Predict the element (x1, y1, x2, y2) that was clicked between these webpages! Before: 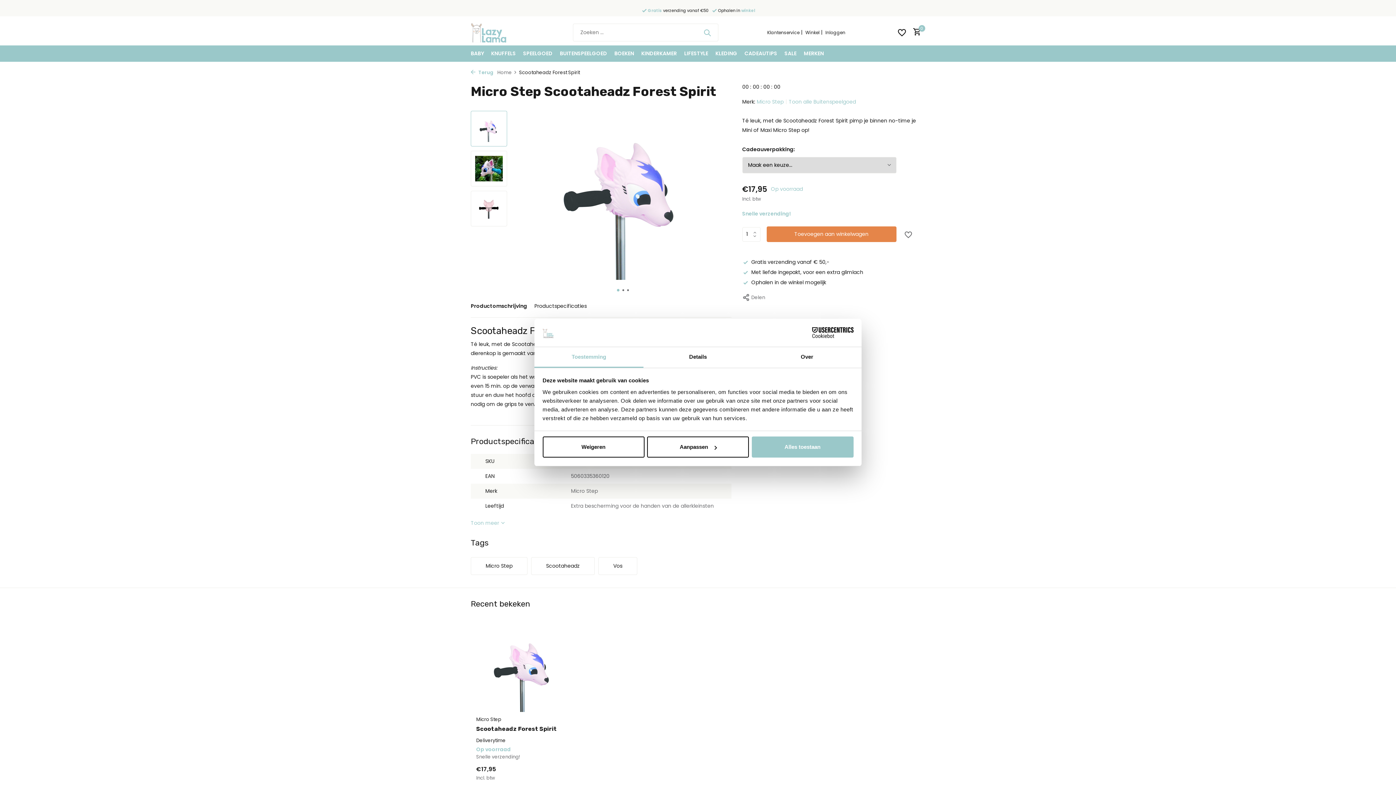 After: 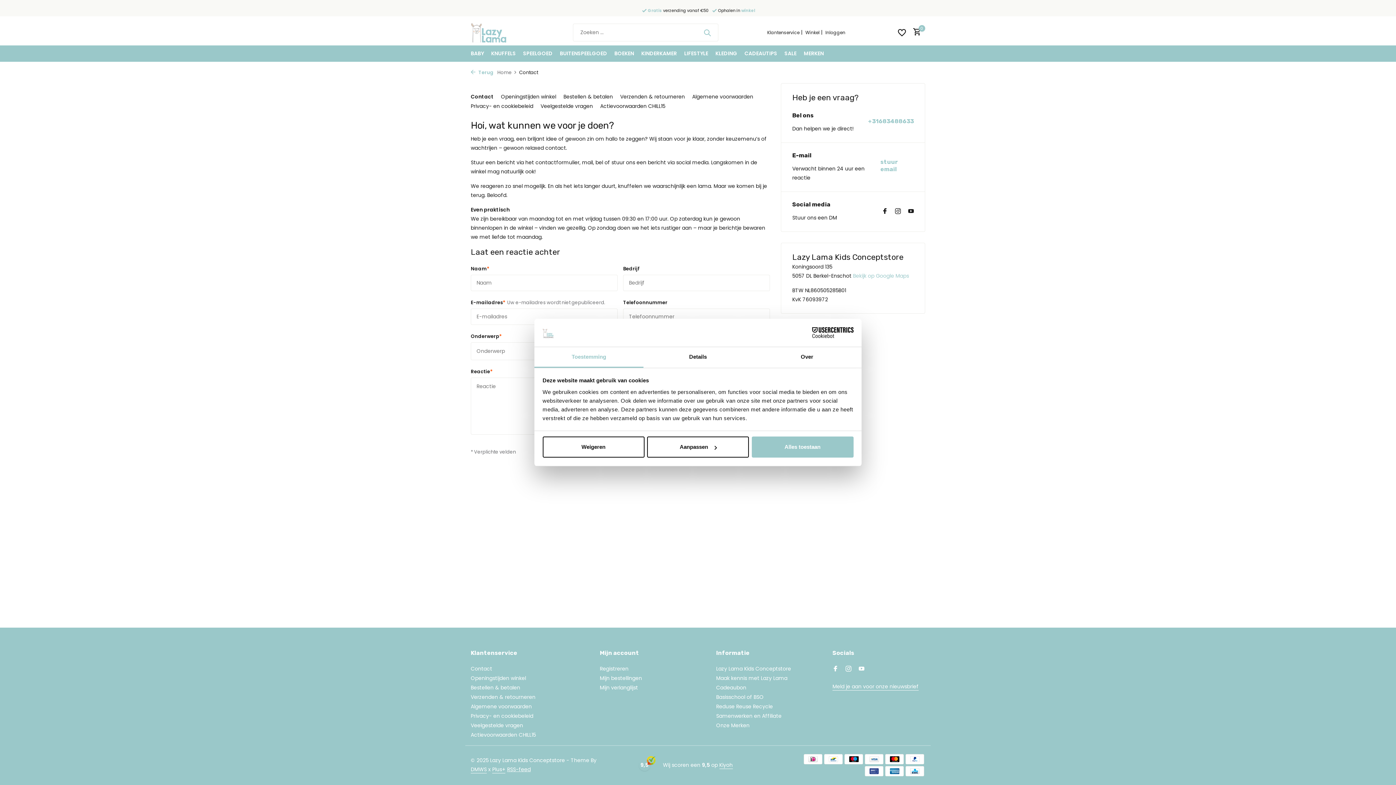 Action: bbox: (767, 29, 799, 35) label: Klantenservice